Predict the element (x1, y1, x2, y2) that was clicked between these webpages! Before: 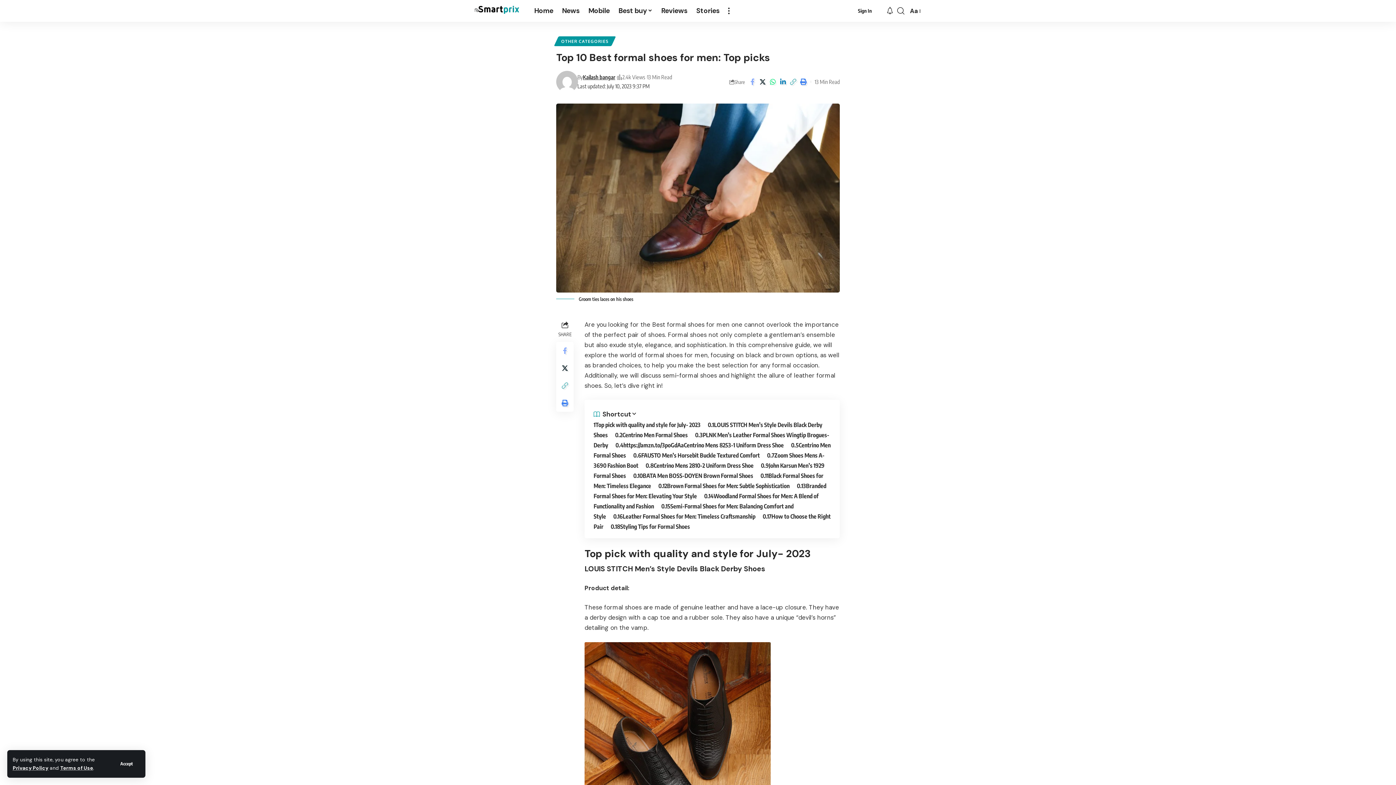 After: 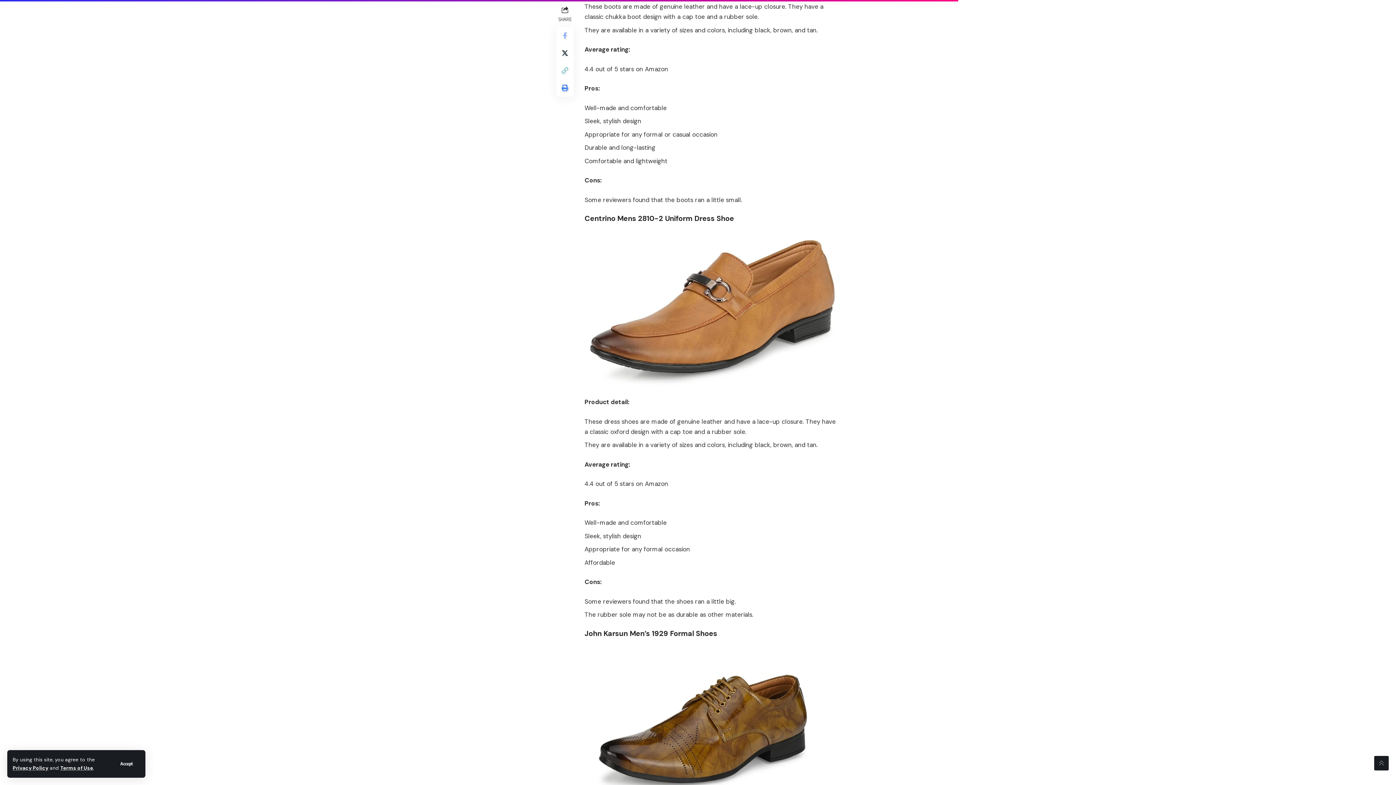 Action: label: Centrino Mens 2810-2 Uniform Dress Shoe bbox: (645, 462, 753, 469)